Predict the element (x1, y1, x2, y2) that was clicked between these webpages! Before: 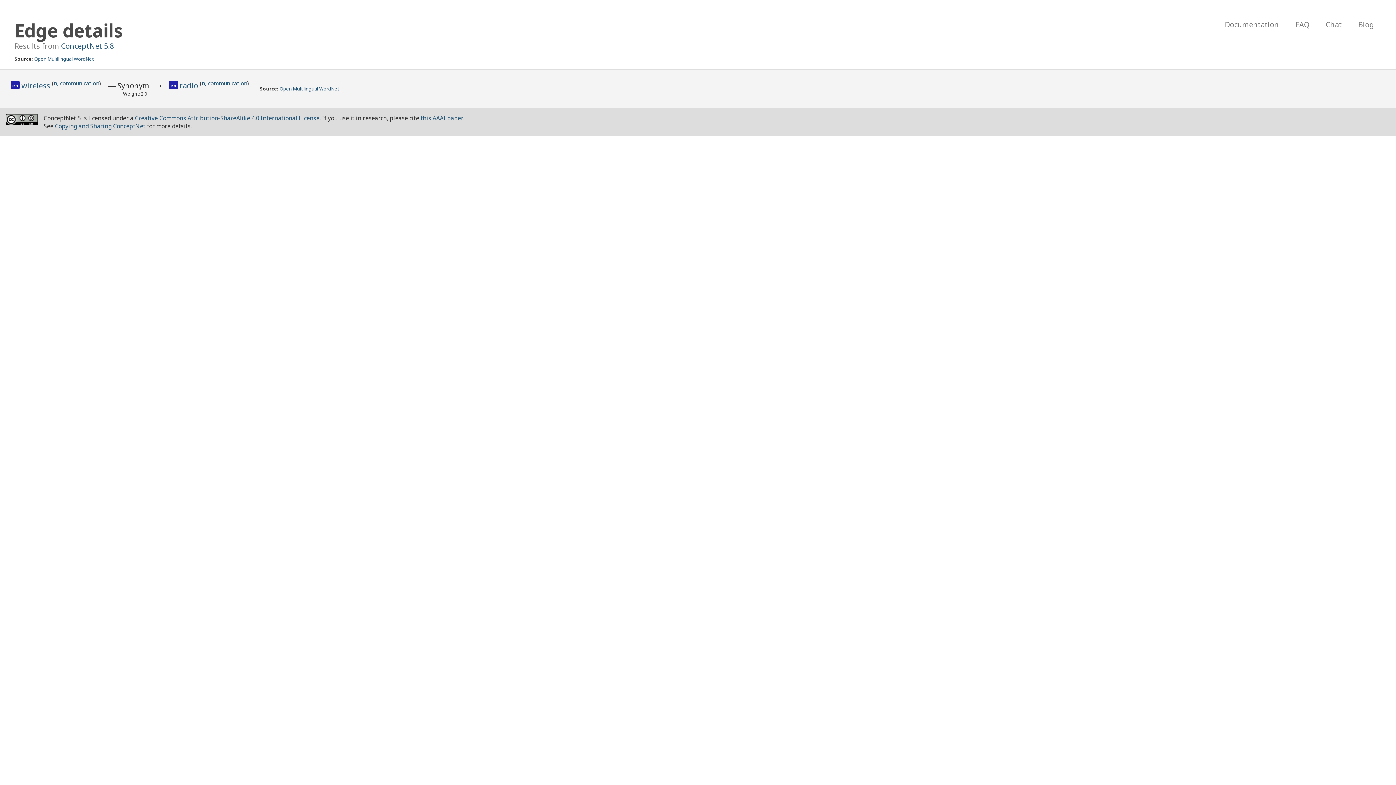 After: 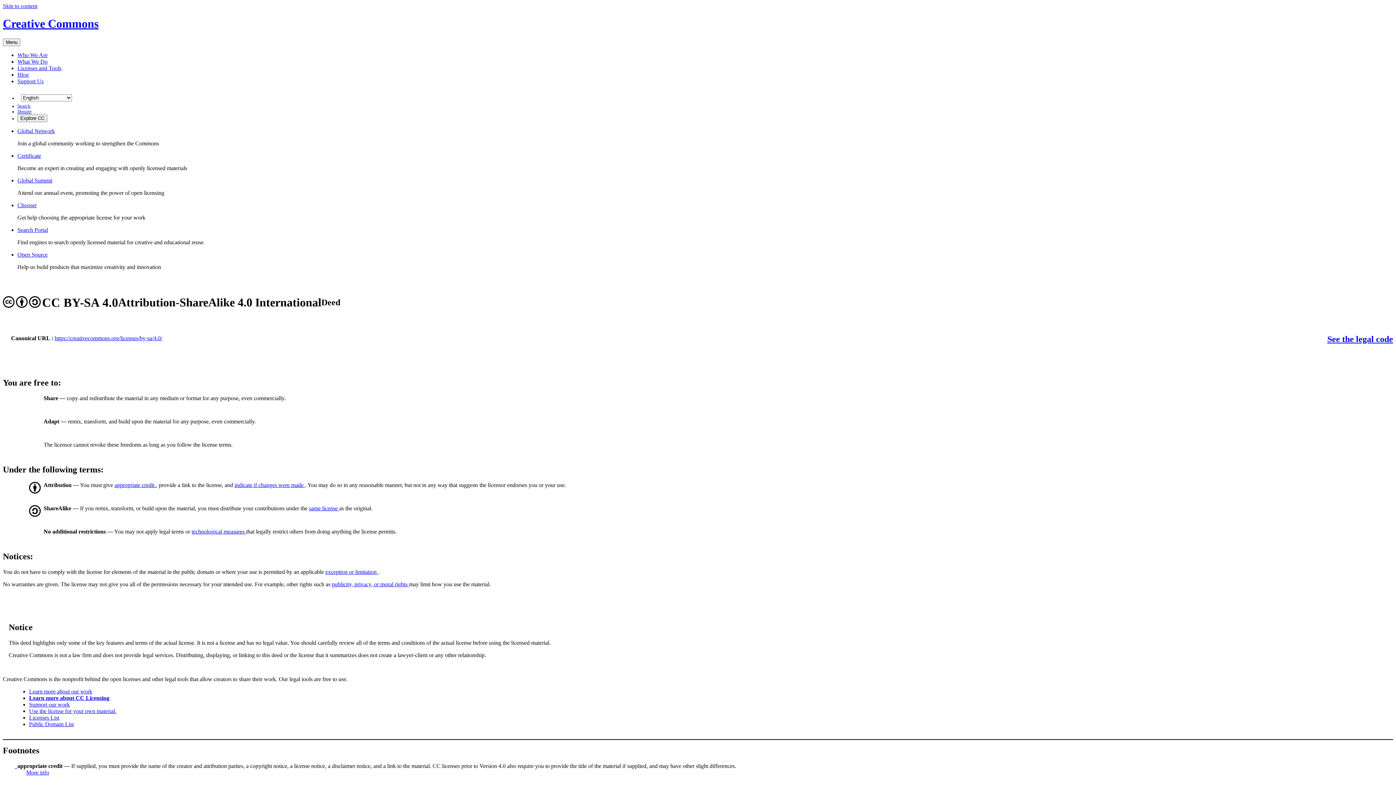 Action: bbox: (134, 114, 319, 122) label: Creative Commons Attribution-ShareAlike 4.0 International License